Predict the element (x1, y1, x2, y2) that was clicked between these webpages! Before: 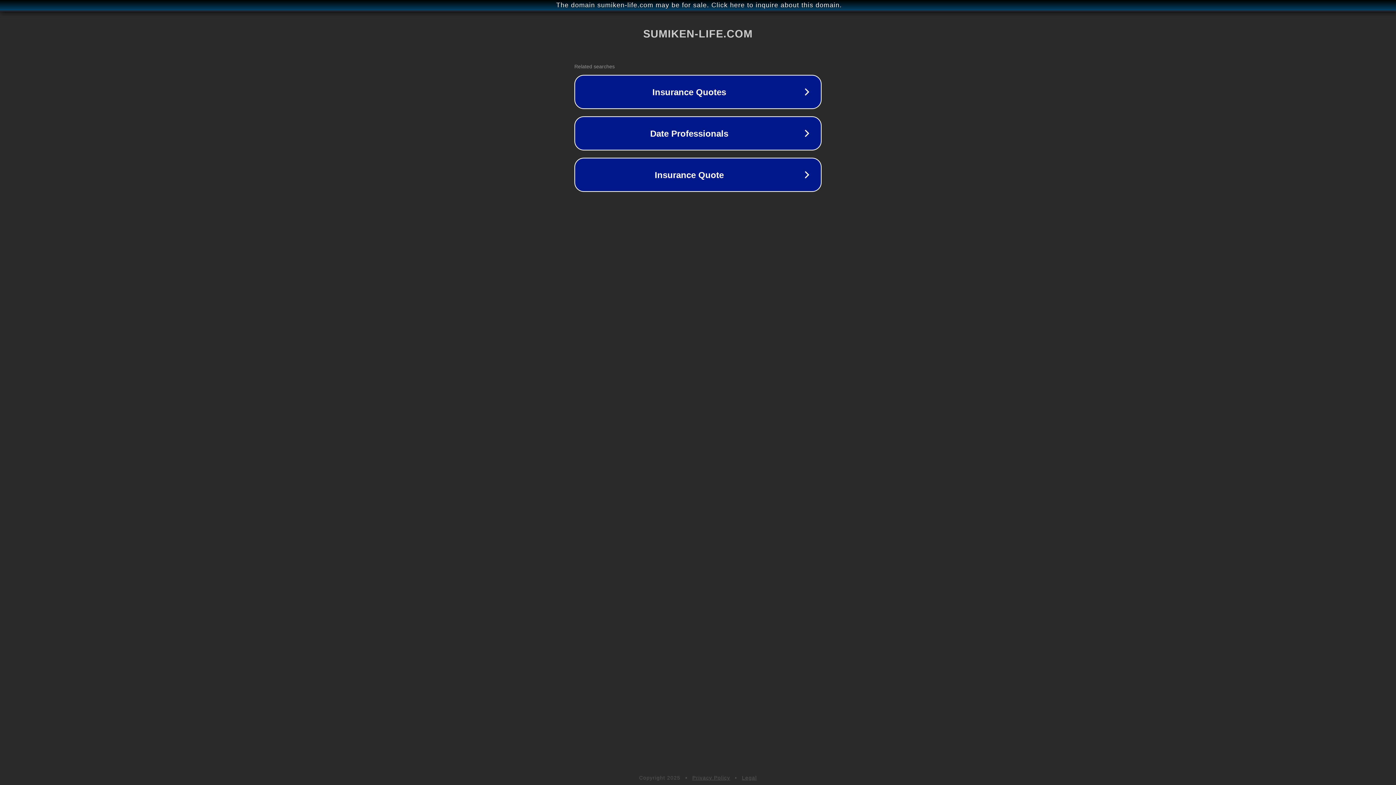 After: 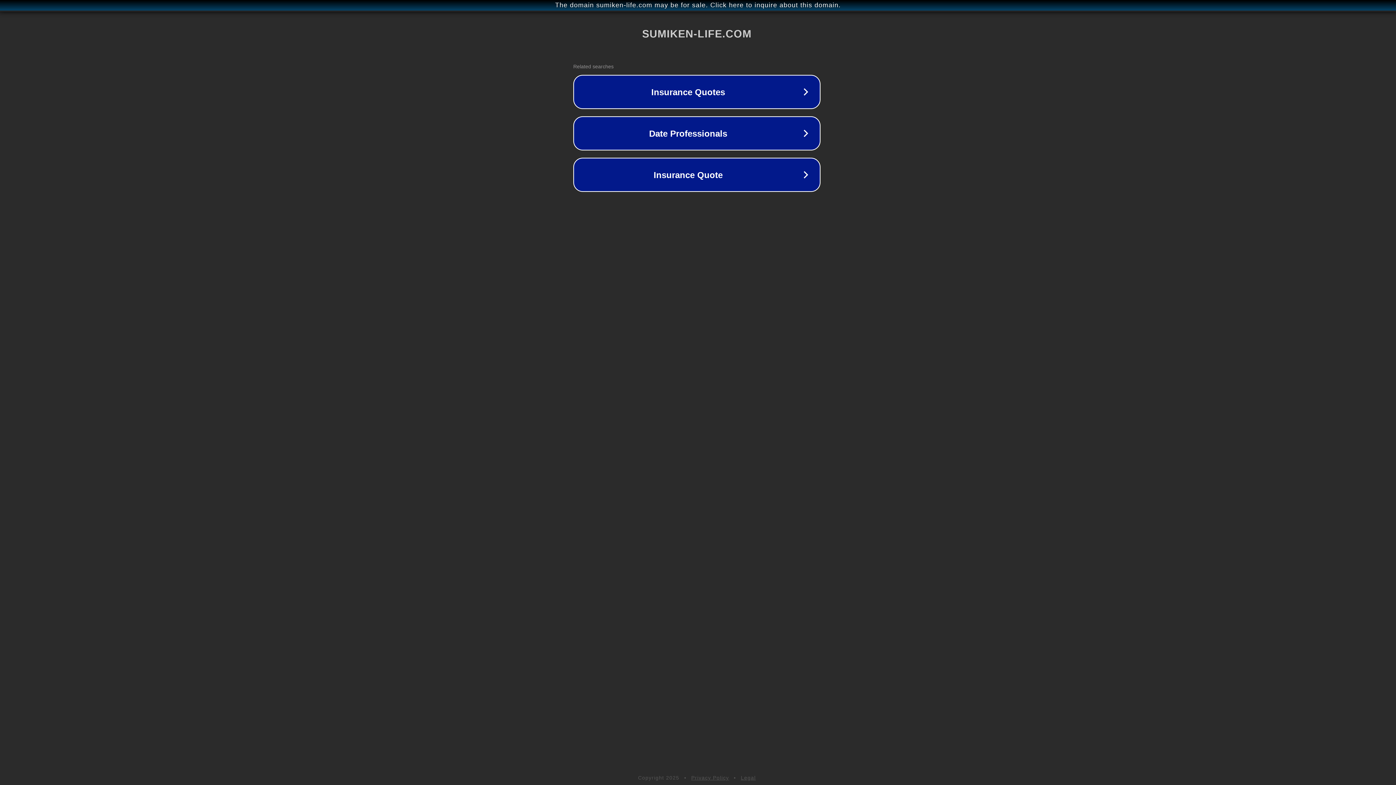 Action: bbox: (1, 1, 1397, 9) label: The domain sumiken-life.com may be for sale. Click here to inquire about this domain.